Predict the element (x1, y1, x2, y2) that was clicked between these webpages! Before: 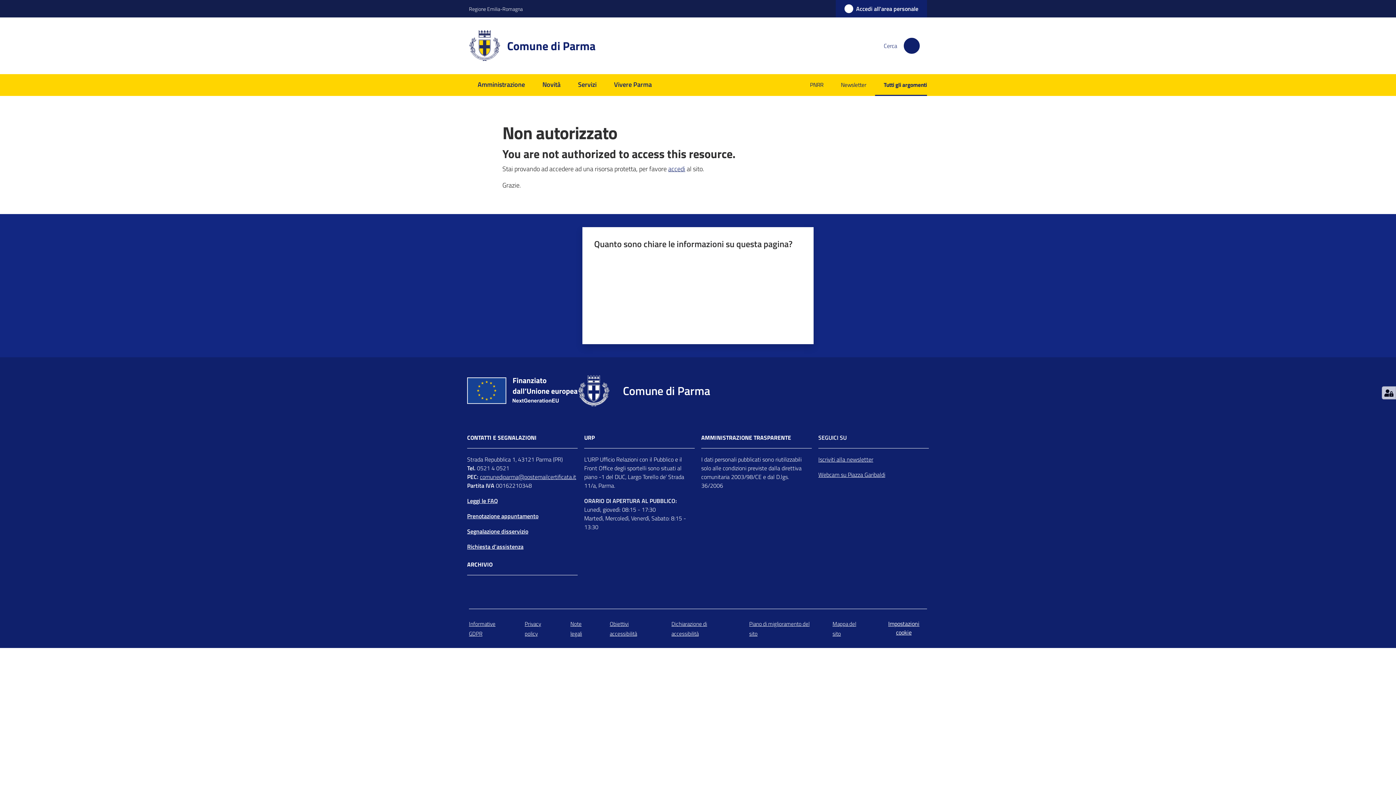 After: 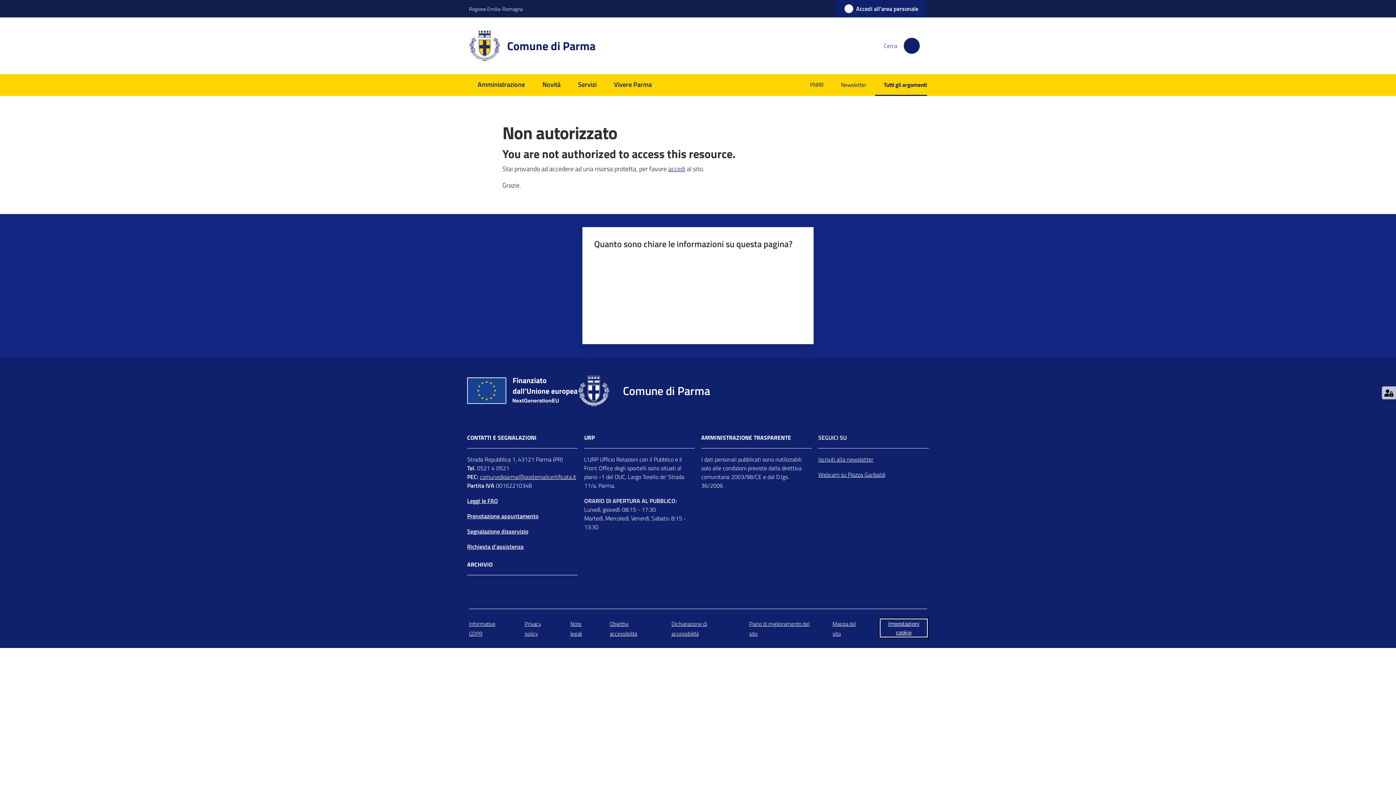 Action: bbox: (880, 619, 927, 637) label: Impostazioni cookie